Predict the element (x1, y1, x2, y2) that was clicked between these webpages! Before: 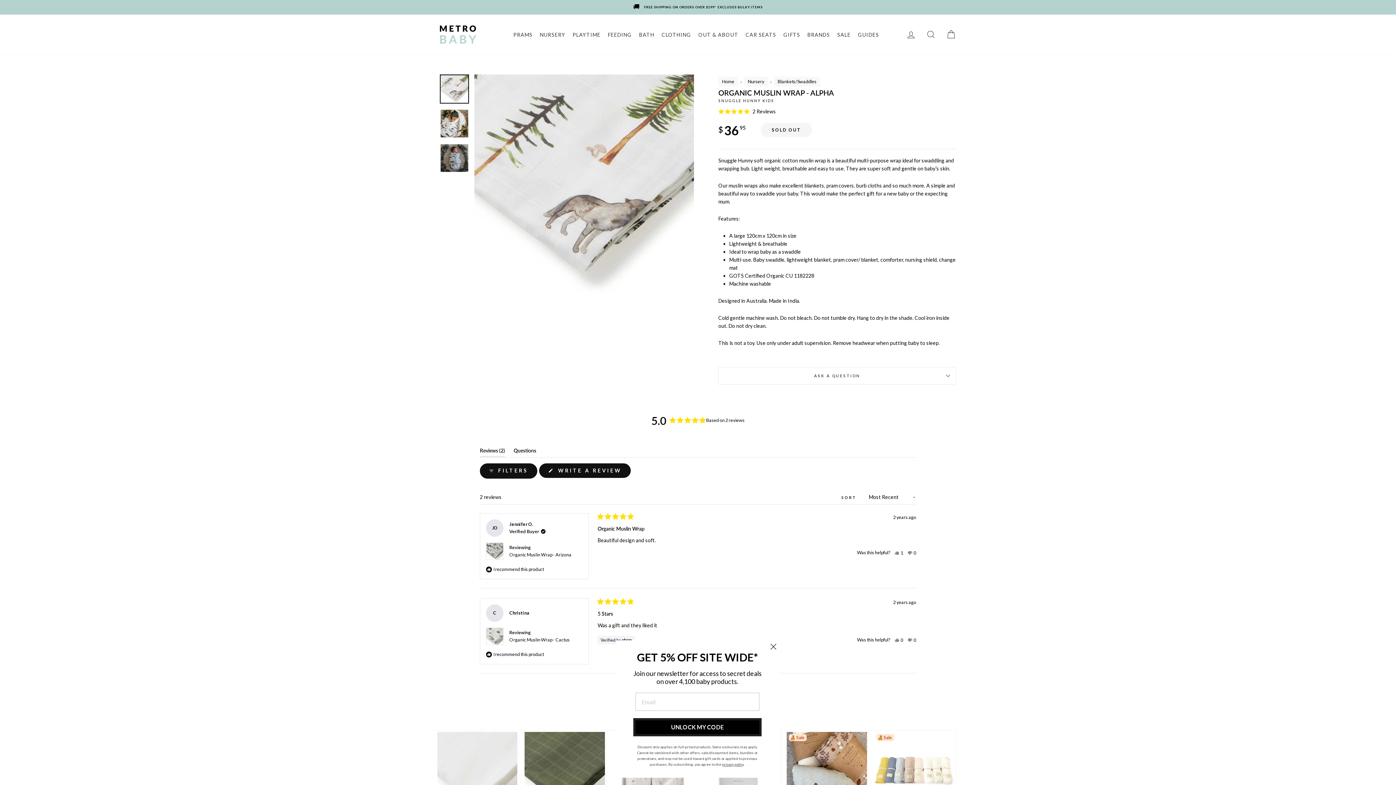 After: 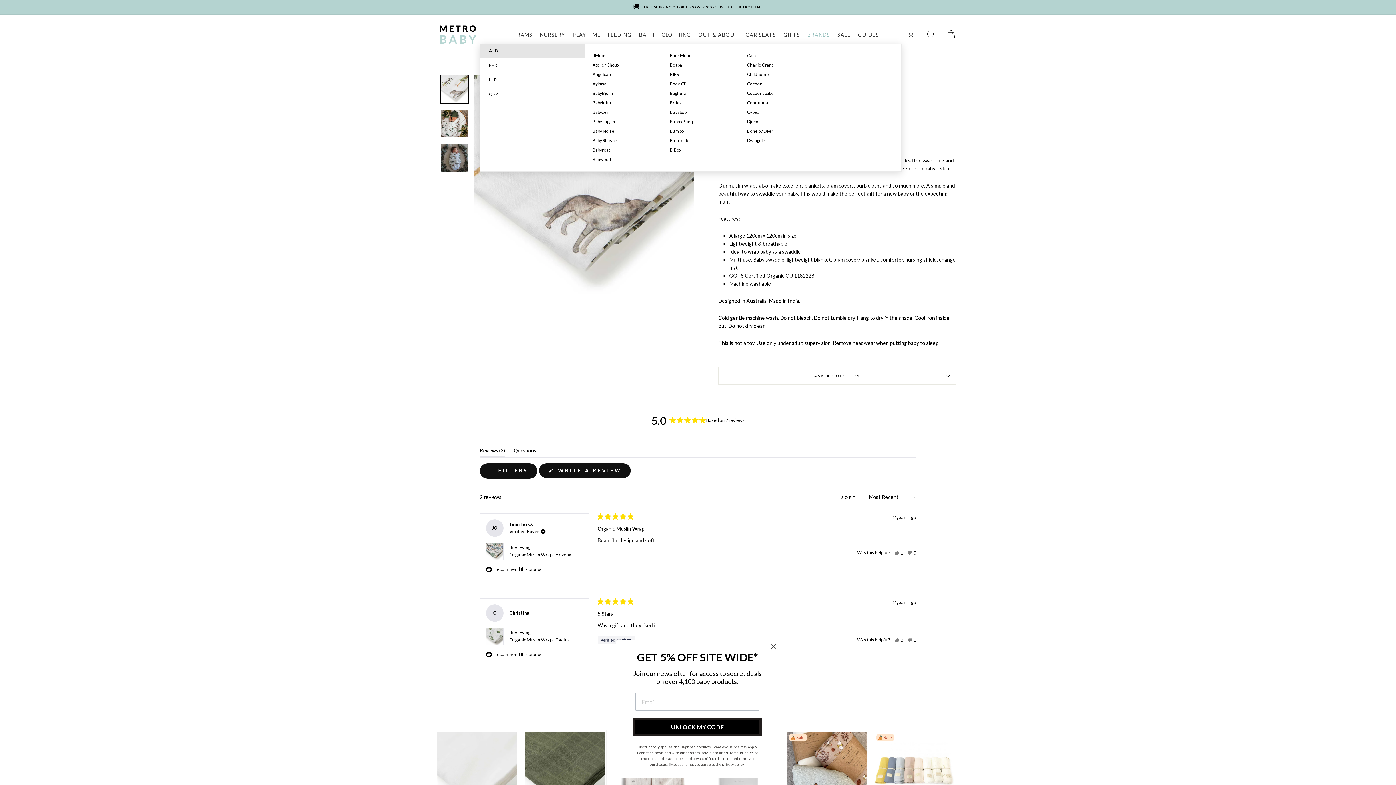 Action: label: BRANDS bbox: (804, 25, 833, 43)